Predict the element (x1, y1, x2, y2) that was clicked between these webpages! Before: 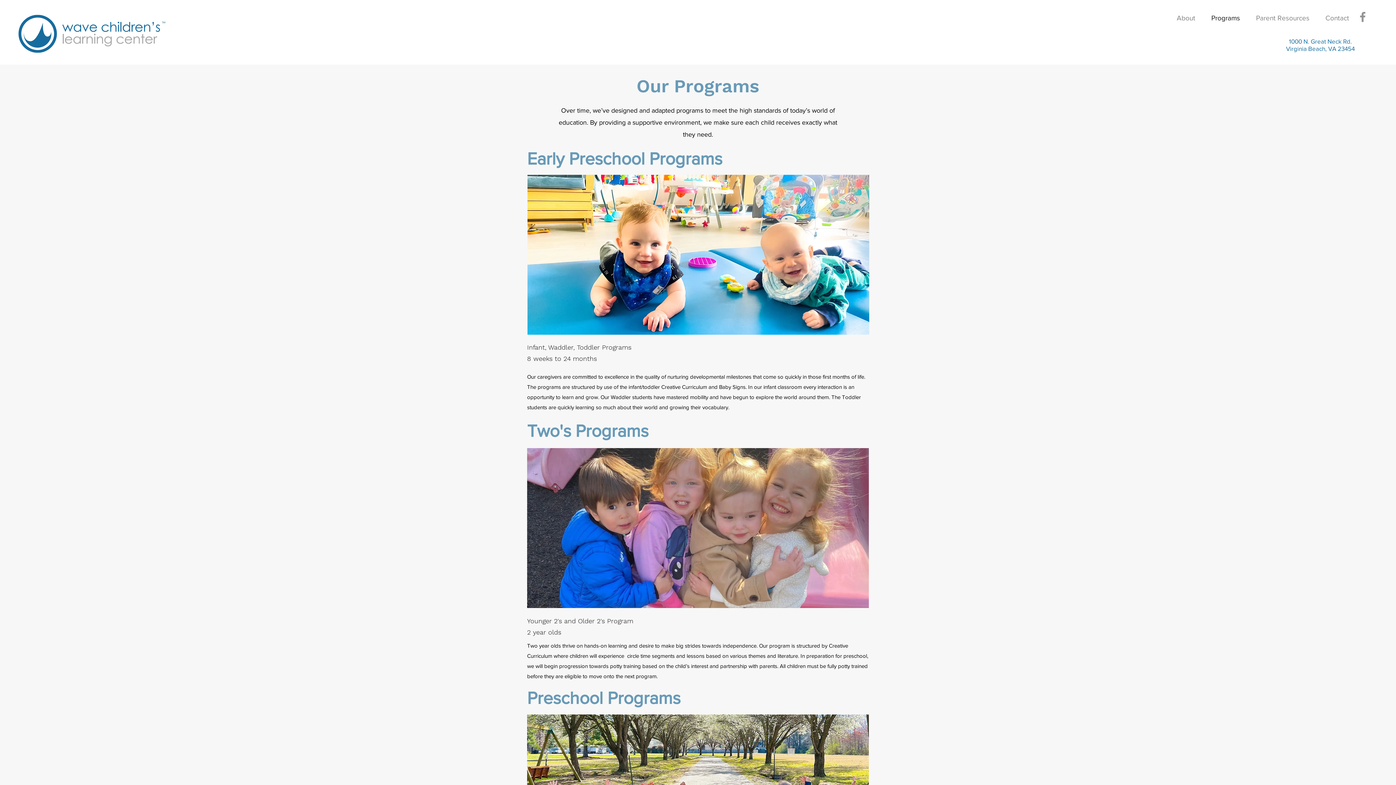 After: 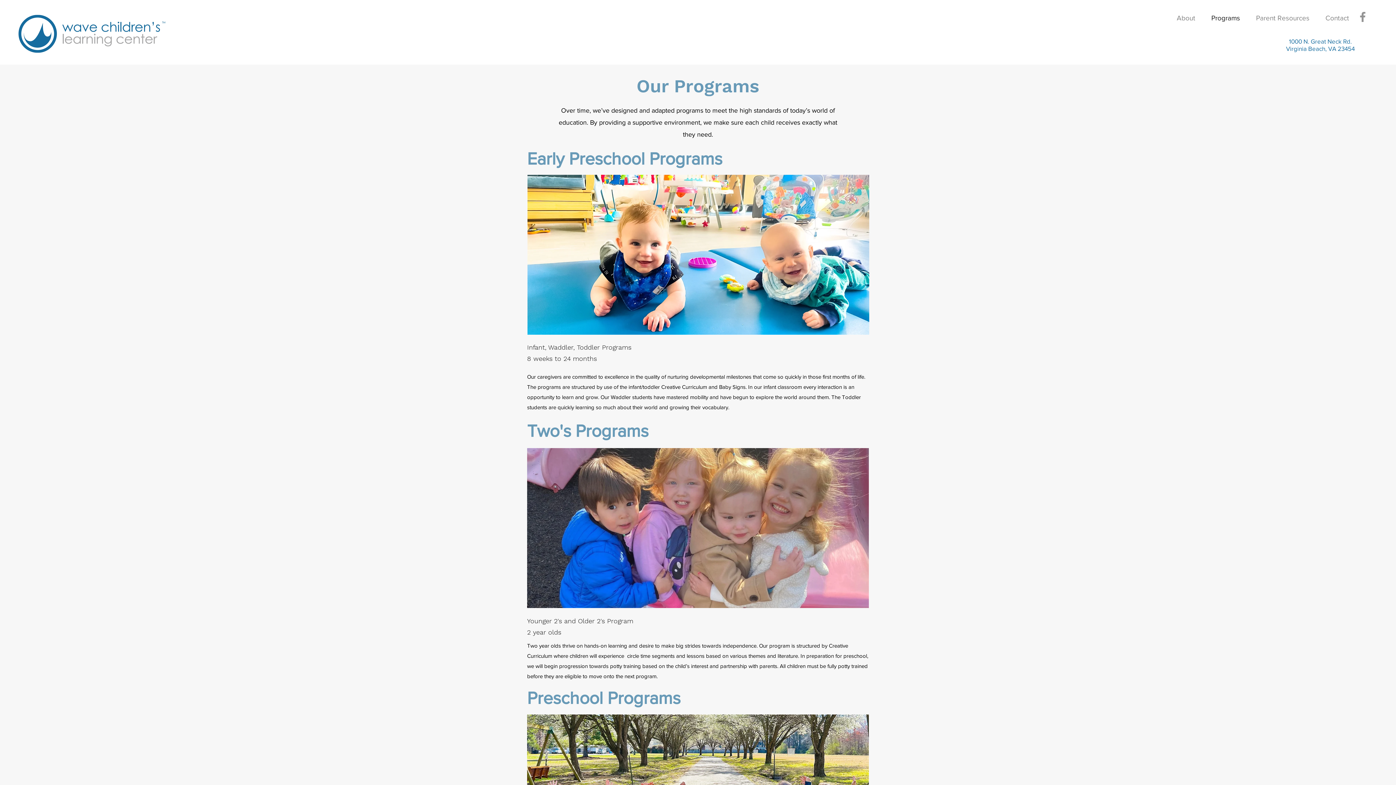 Action: bbox: (1199, 12, 1244, 22) label: Programs